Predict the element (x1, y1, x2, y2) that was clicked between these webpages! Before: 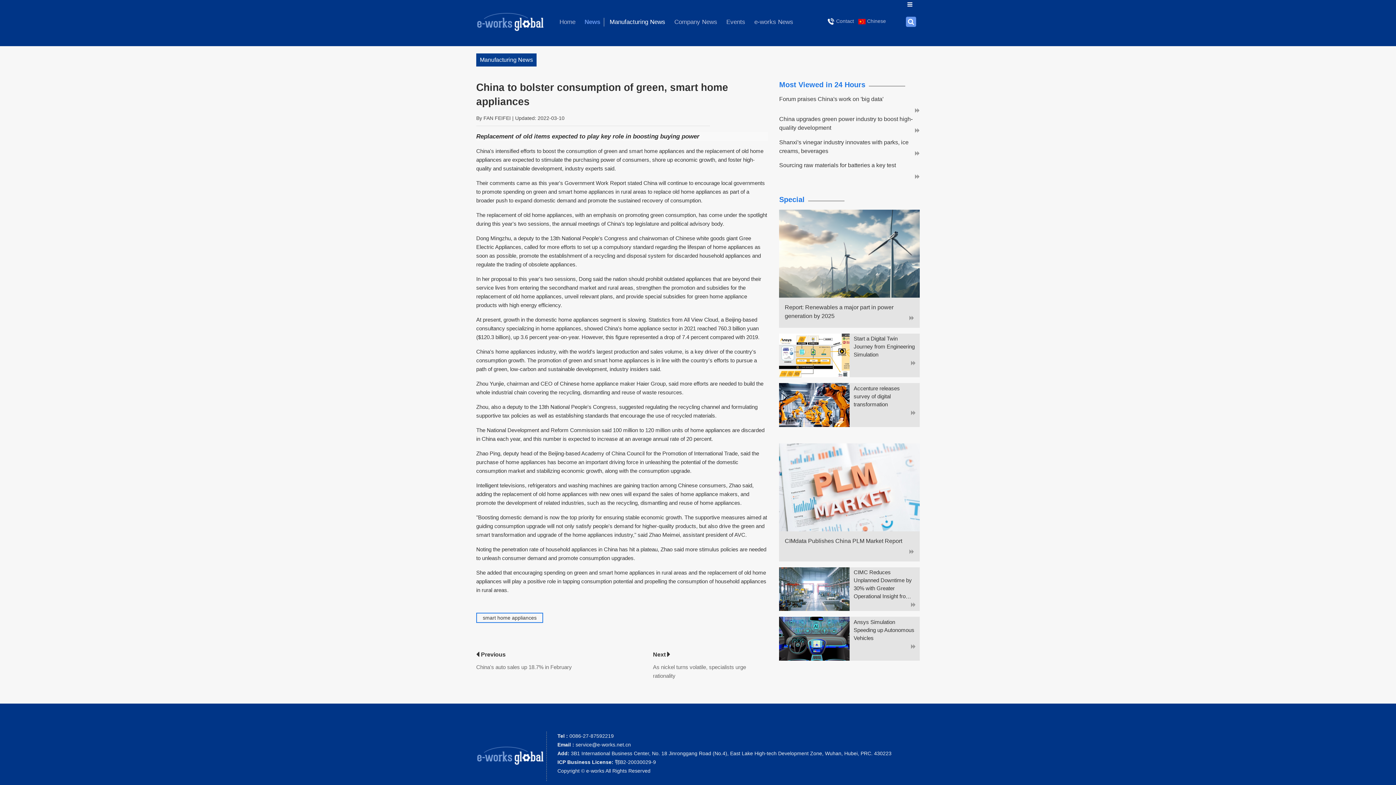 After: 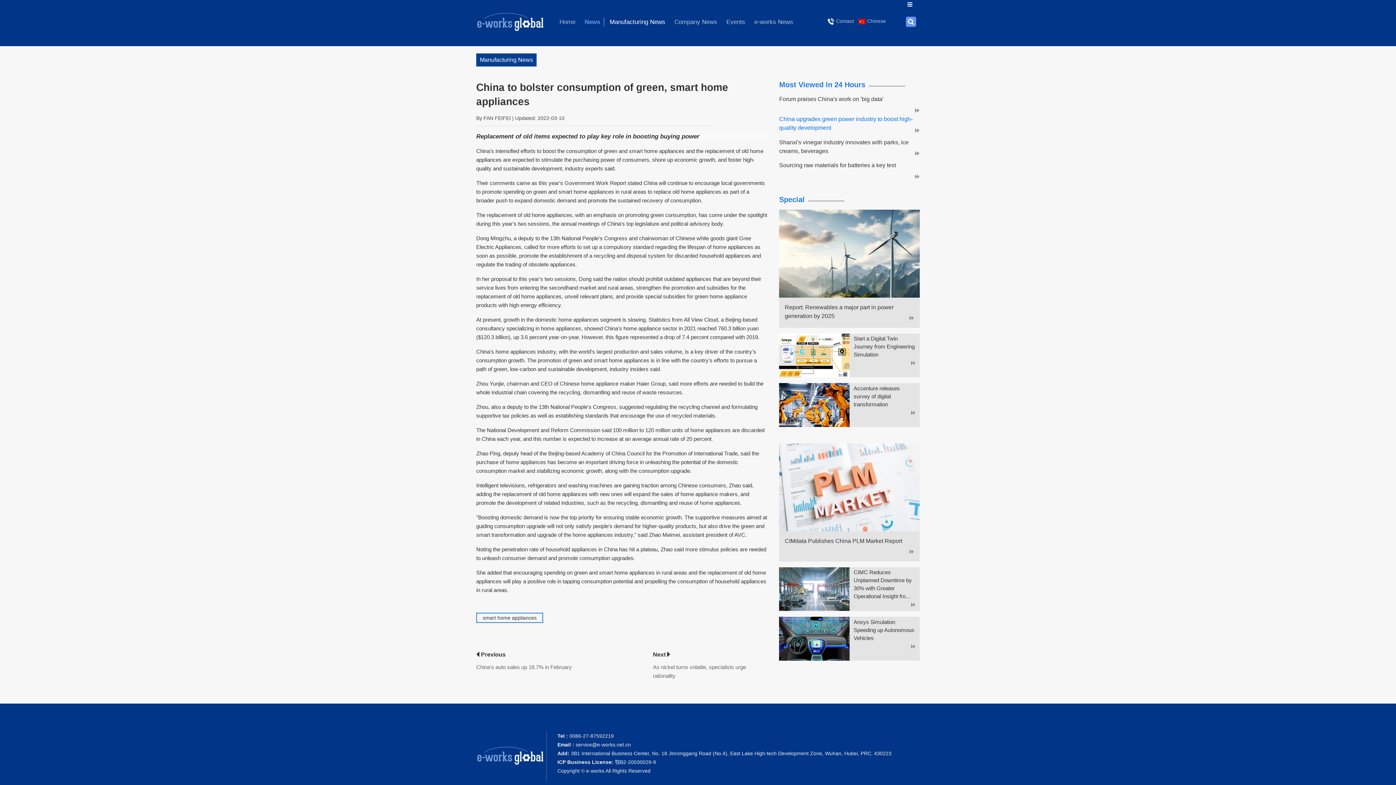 Action: bbox: (779, 114, 912, 132) label: China upgrades green power industry to boost high-quality development